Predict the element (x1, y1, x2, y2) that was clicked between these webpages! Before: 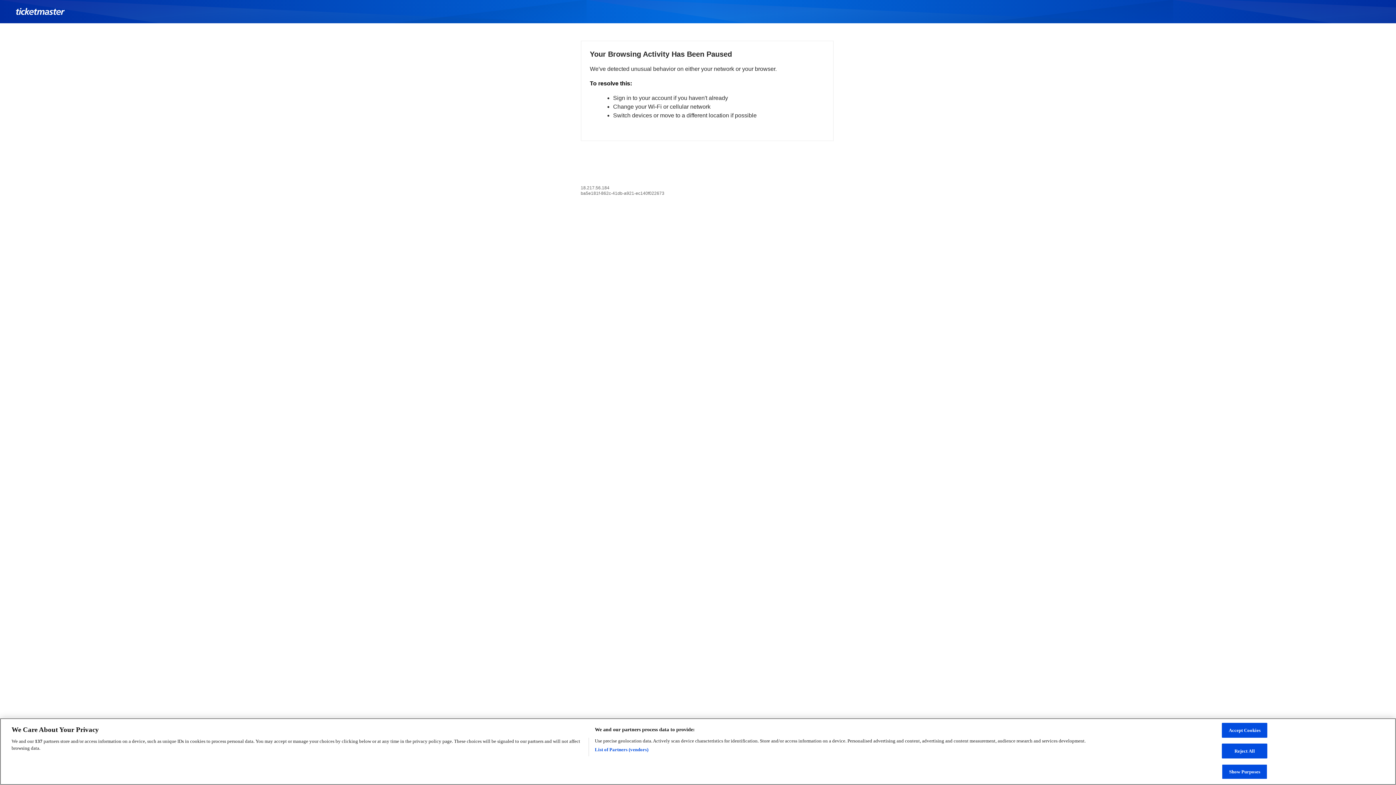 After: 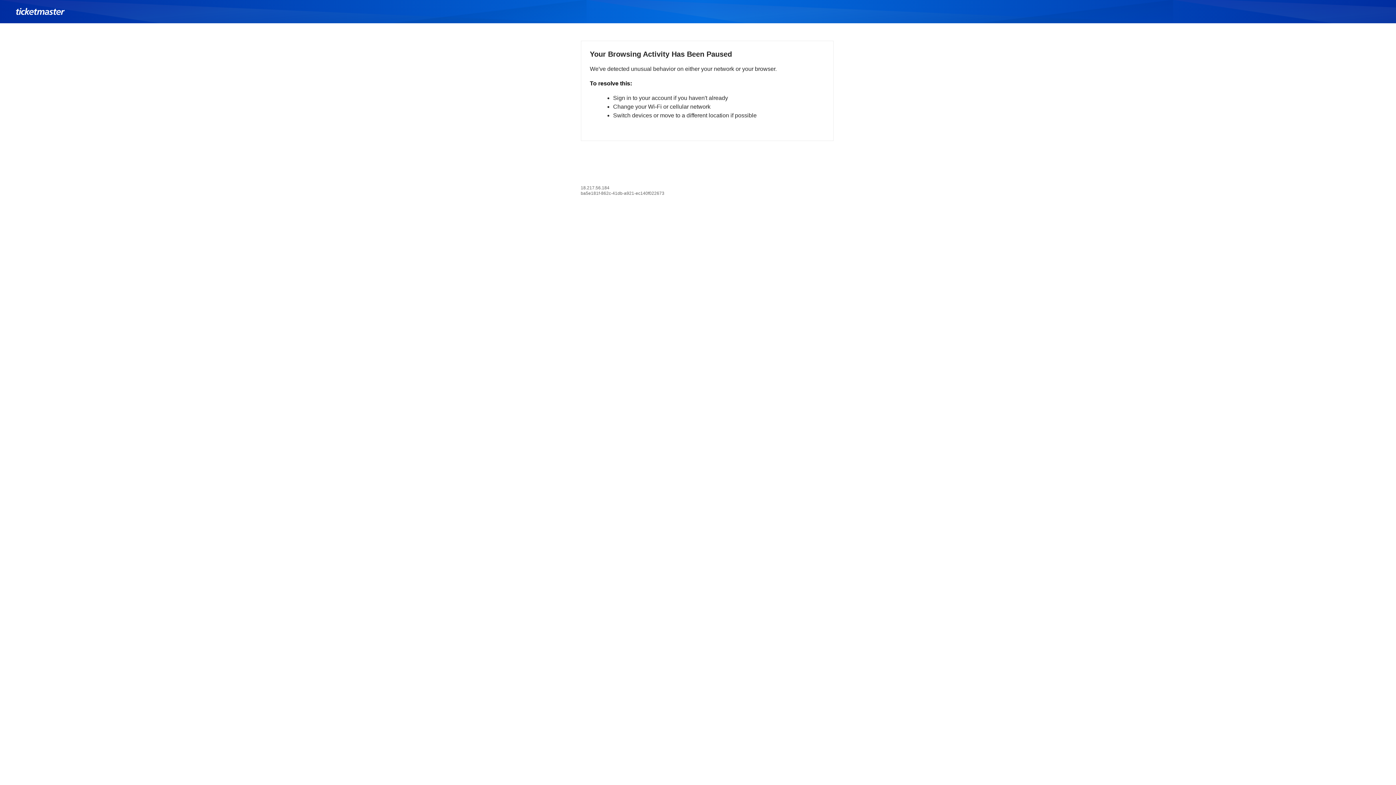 Action: label: Reject All bbox: (1222, 756, 1267, 770)